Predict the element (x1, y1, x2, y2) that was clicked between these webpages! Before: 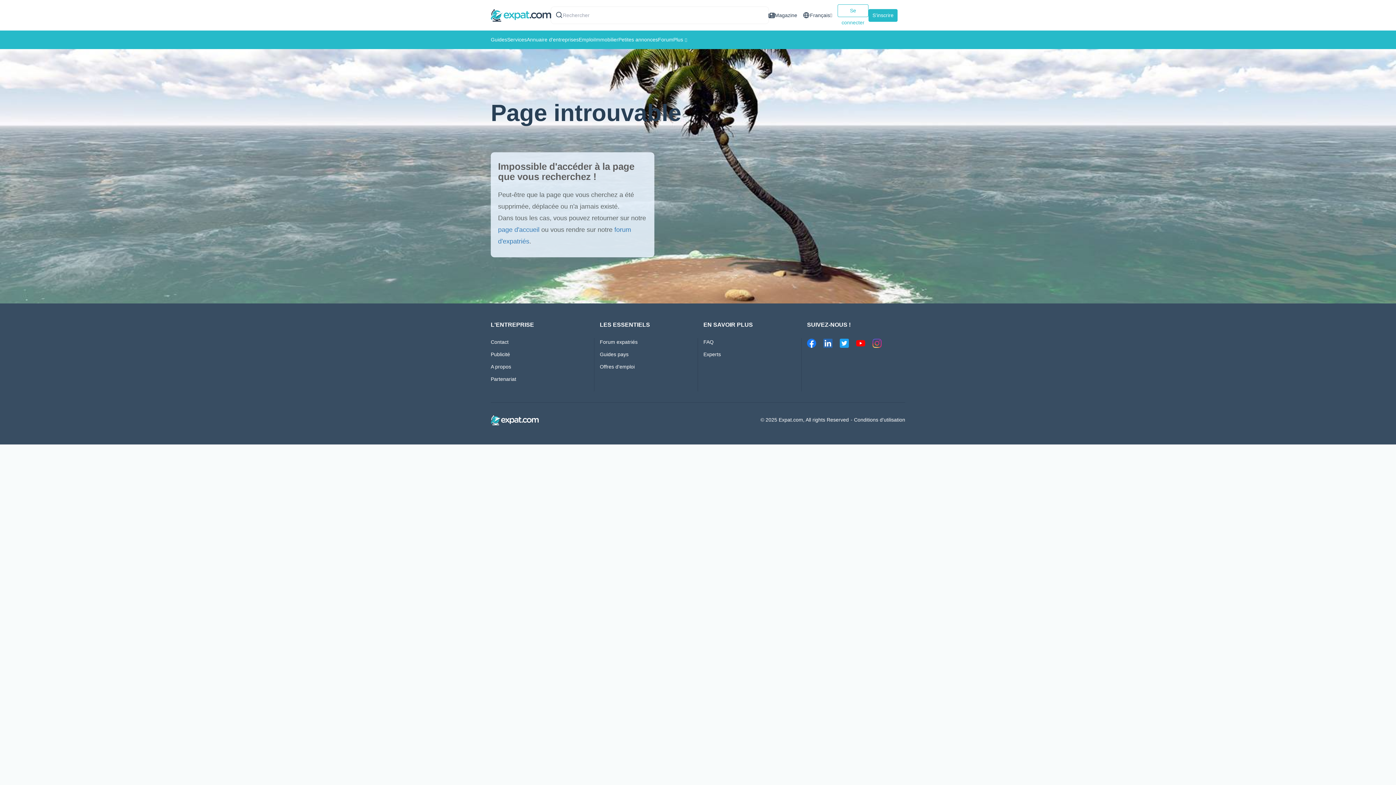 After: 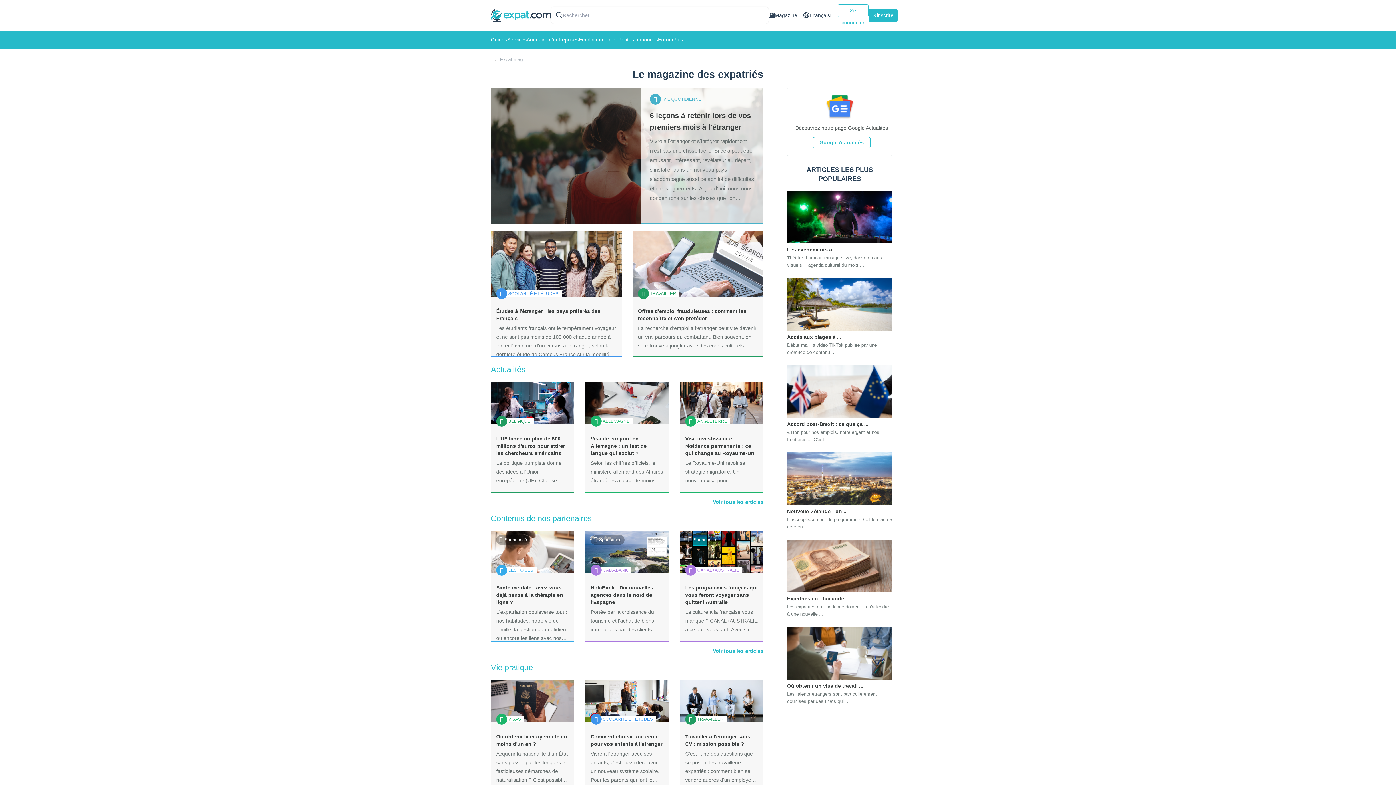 Action: bbox: (768, 11, 797, 18) label: Magazine